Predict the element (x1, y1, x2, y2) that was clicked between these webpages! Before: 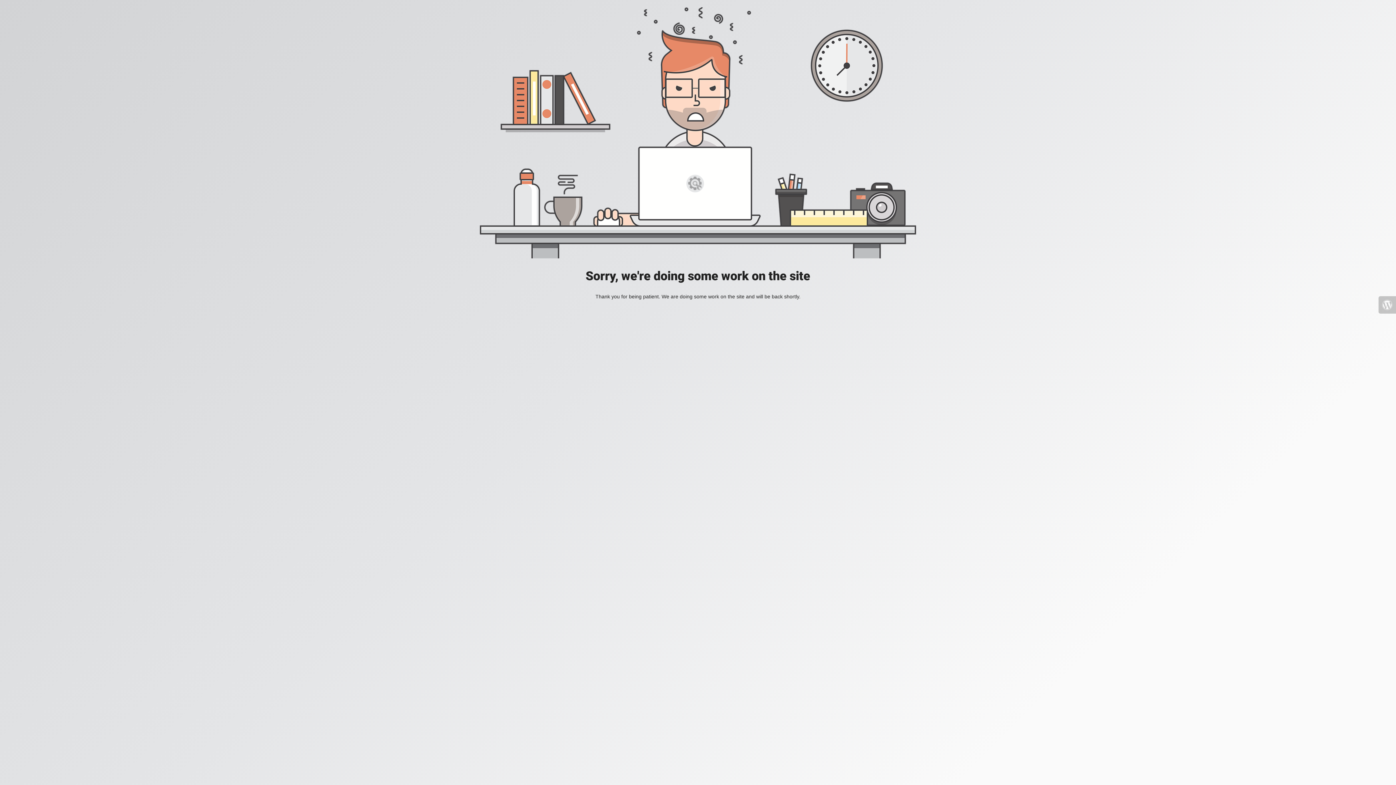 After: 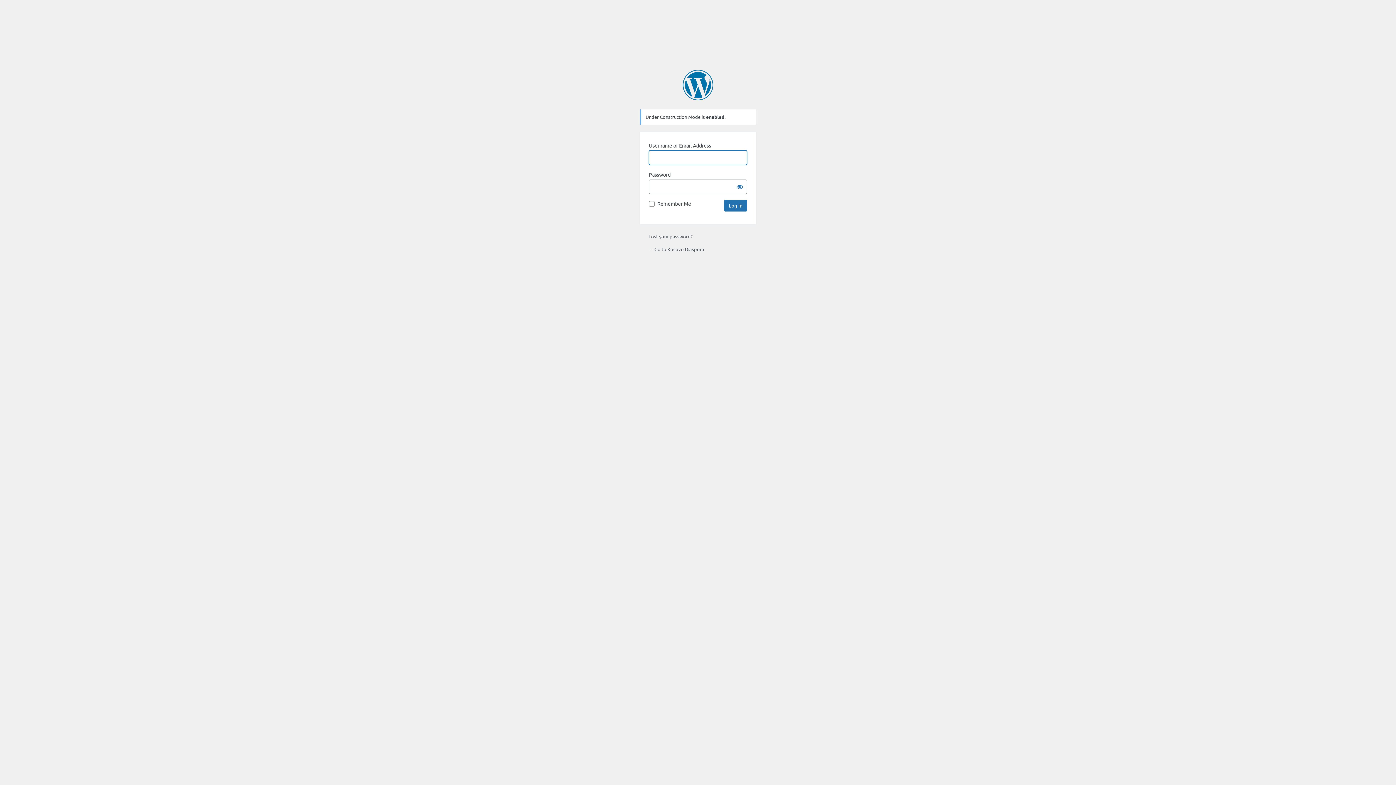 Action: bbox: (1378, 296, 1396, 313)